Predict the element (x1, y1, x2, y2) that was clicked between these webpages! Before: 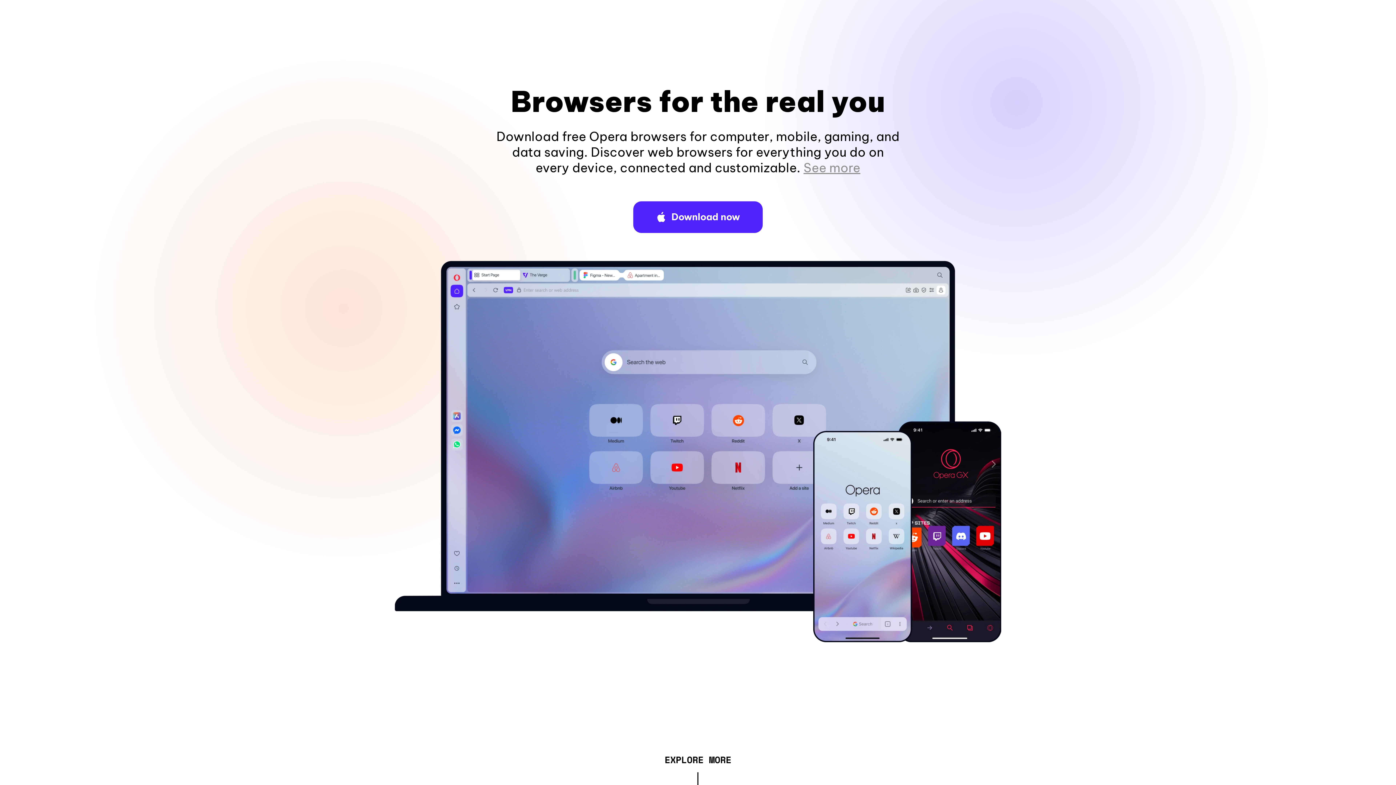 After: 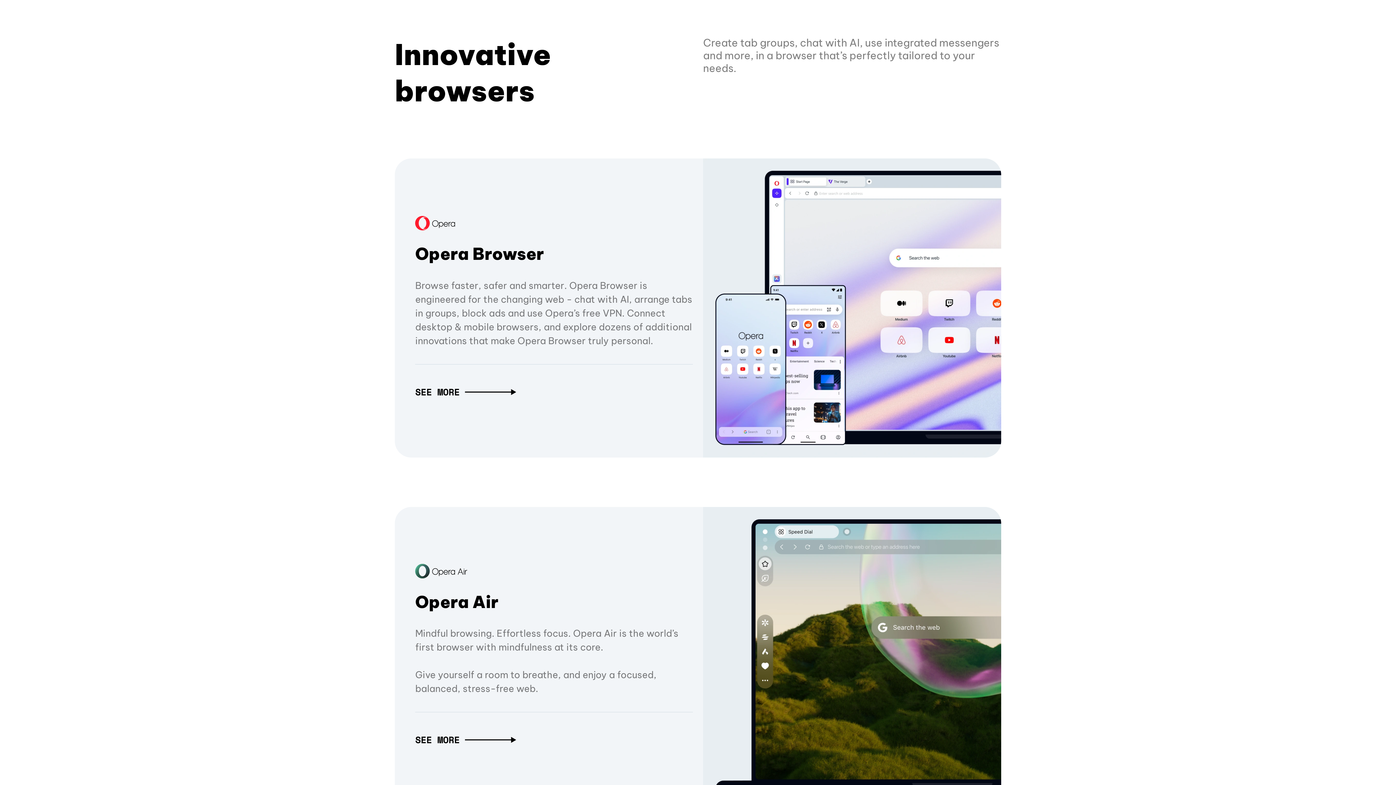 Action: bbox: (664, 757, 731, 765) label: EXPLORE MORE